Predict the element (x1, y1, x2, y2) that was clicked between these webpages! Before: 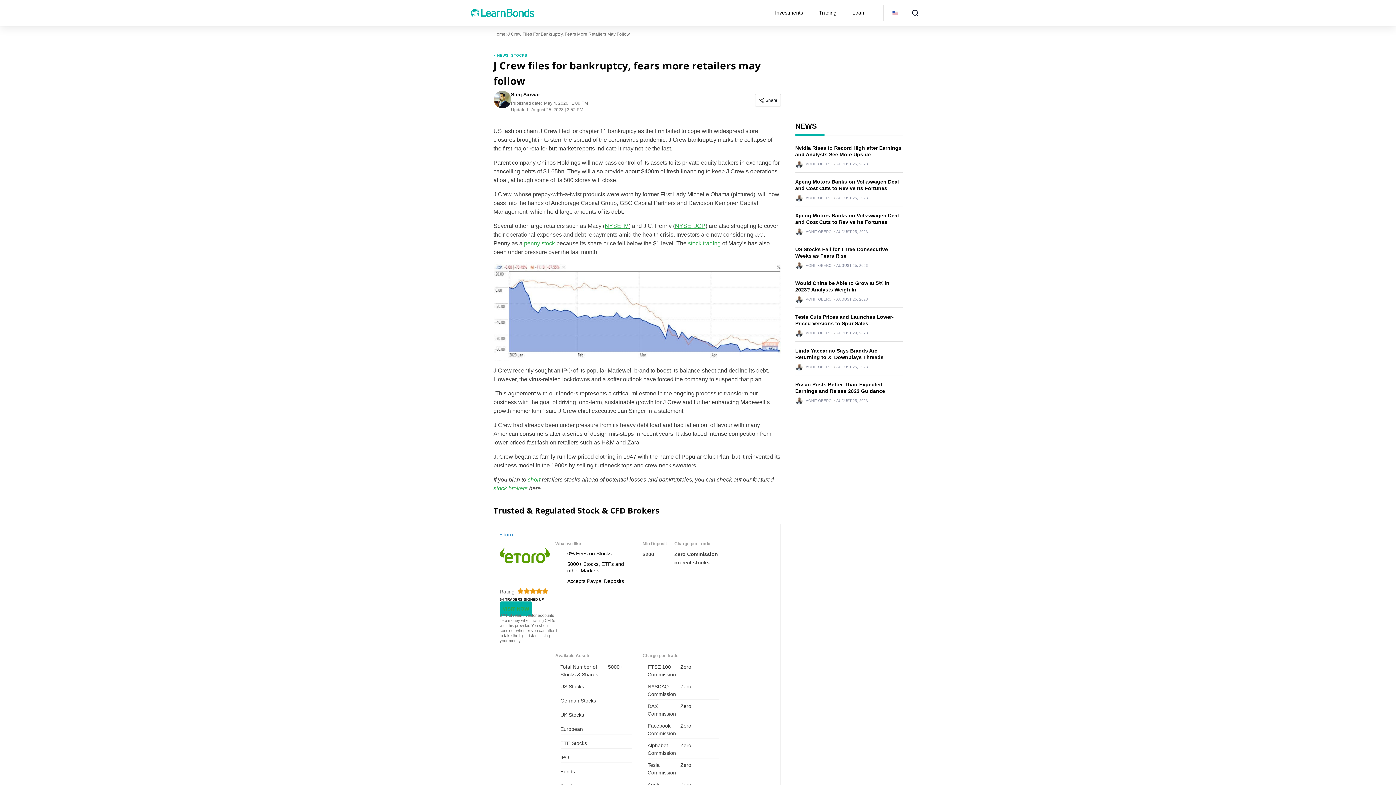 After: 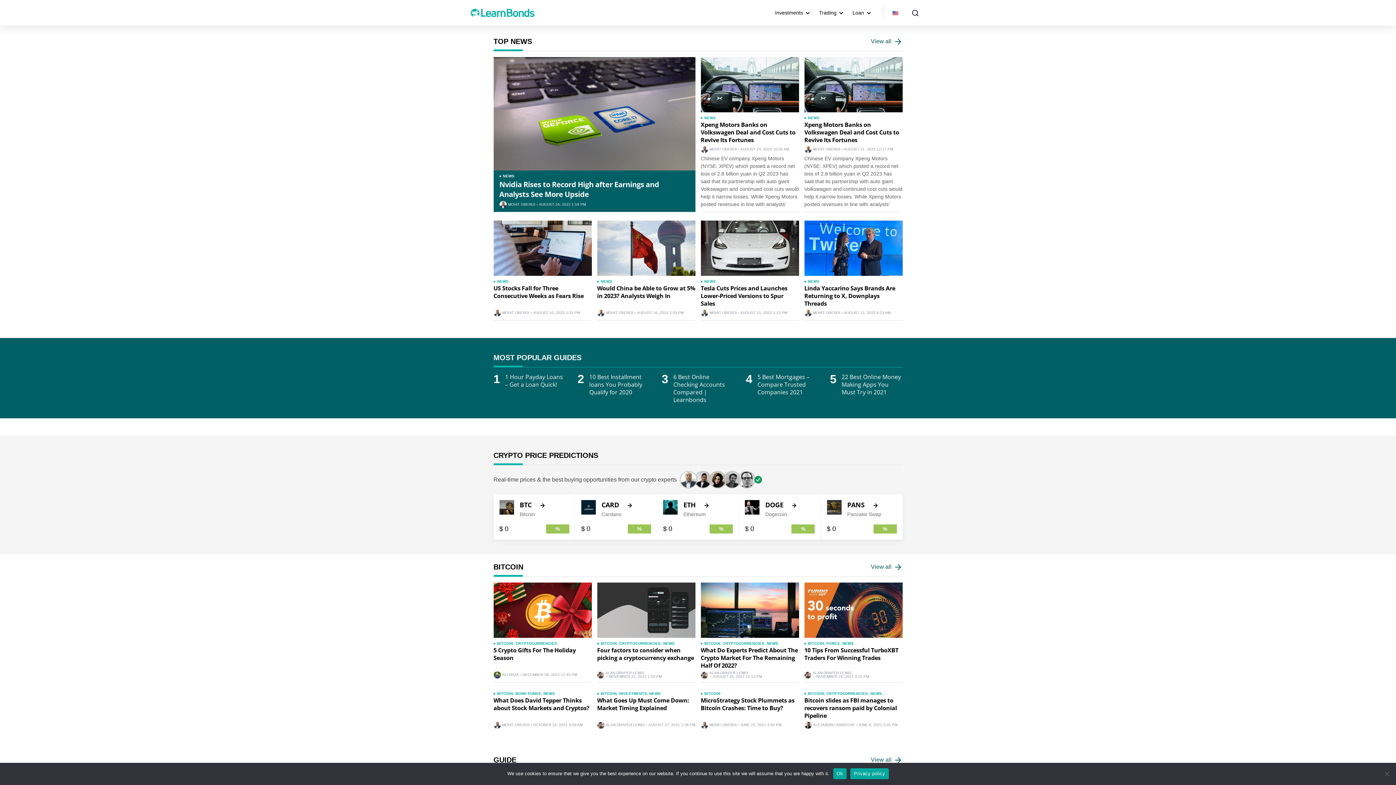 Action: label: Home bbox: (493, 30, 505, 37)